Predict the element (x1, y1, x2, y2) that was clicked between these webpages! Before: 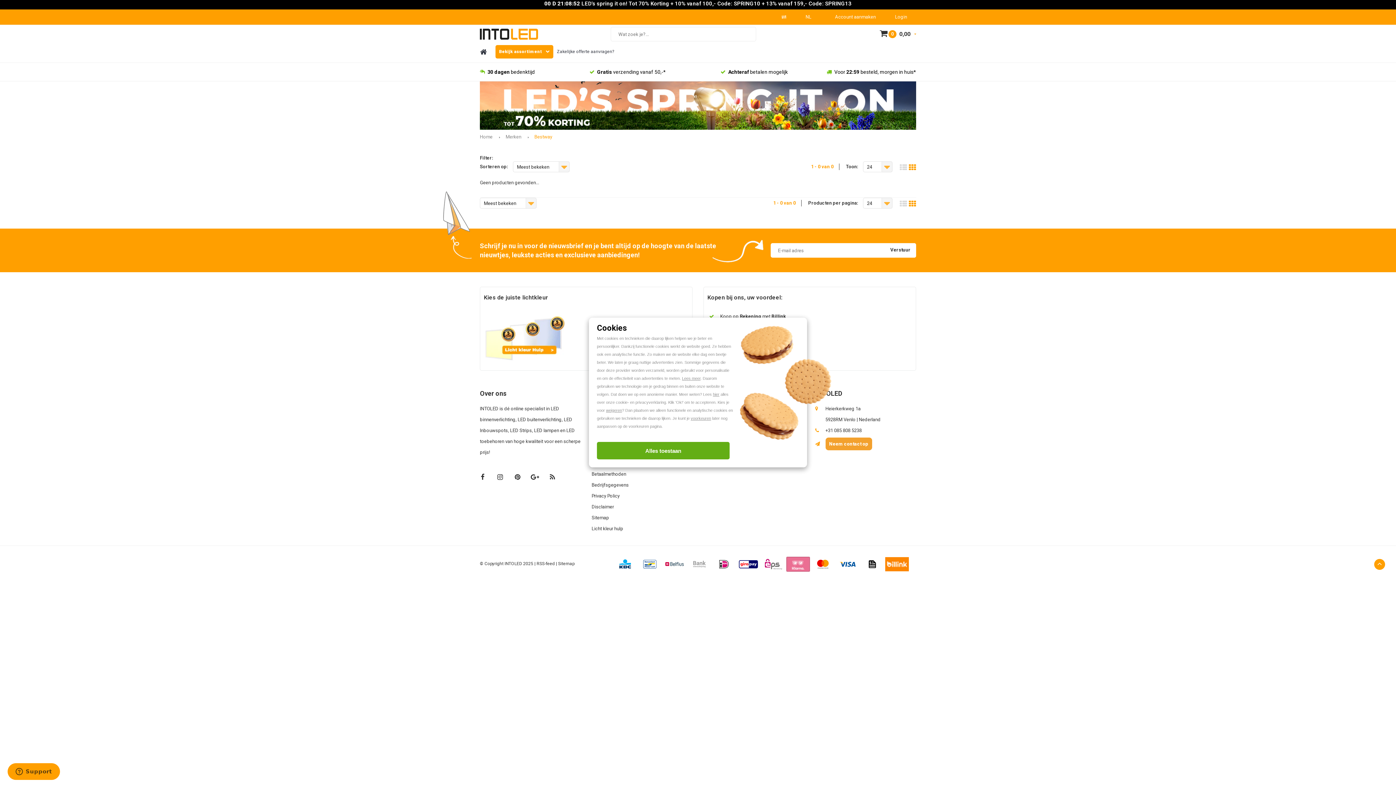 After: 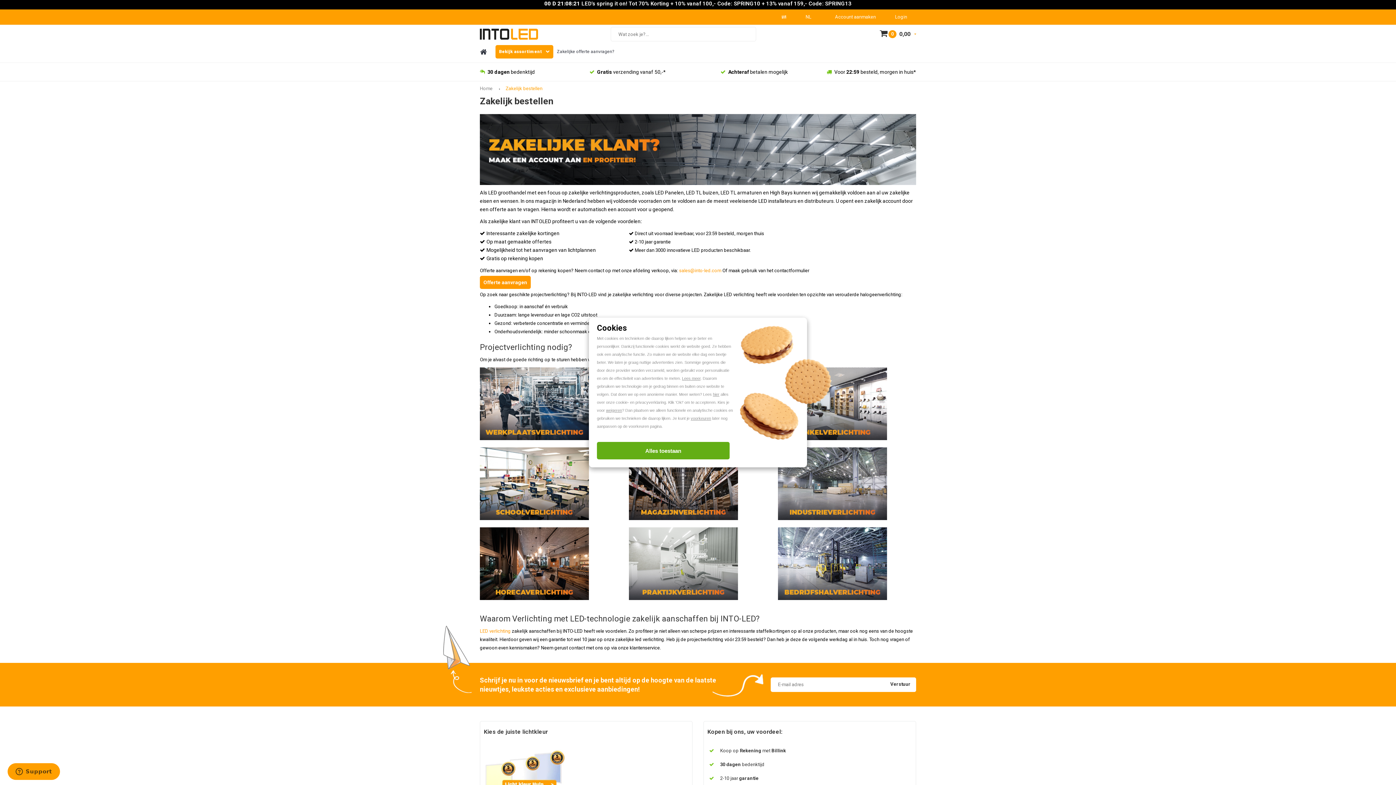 Action: label: Zakelijke offerte aanvragen? bbox: (553, 45, 617, 58)